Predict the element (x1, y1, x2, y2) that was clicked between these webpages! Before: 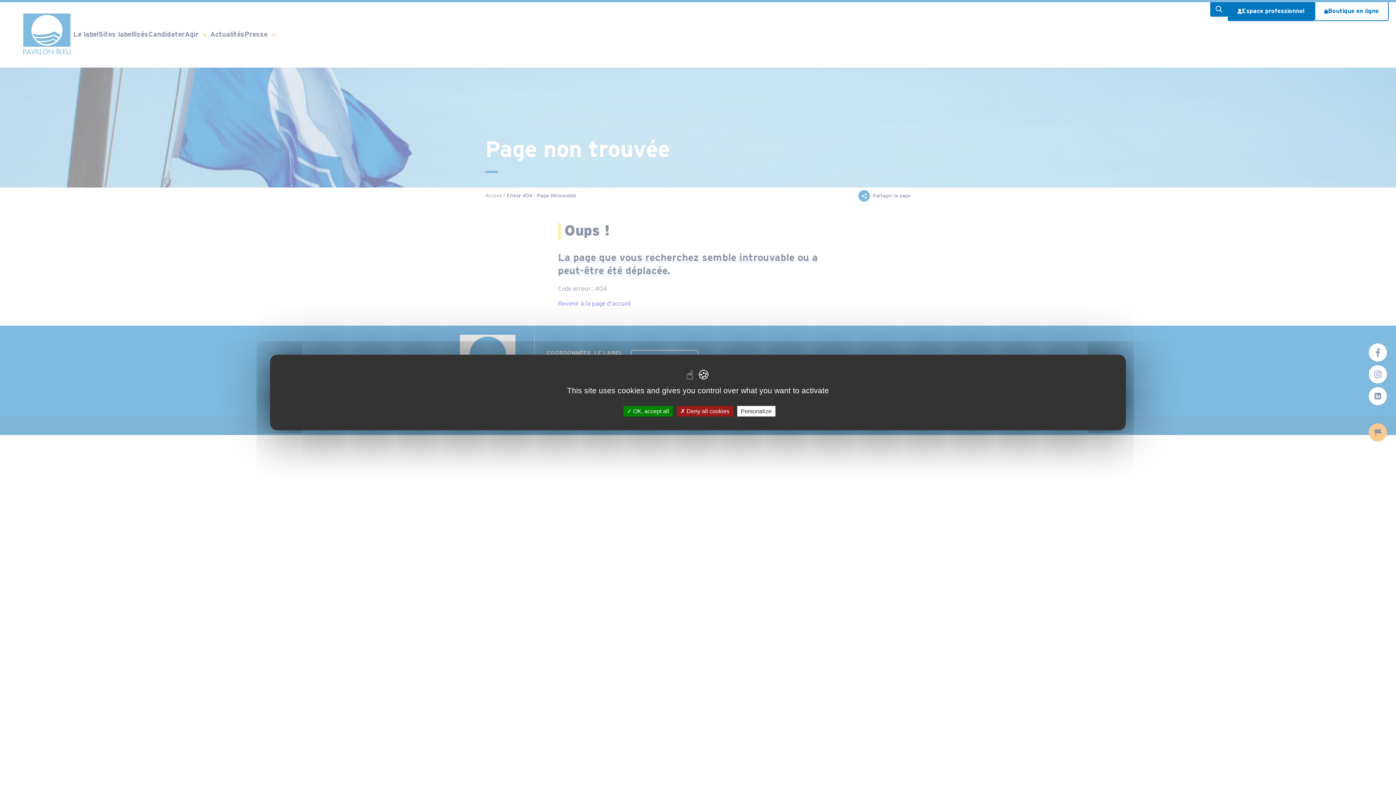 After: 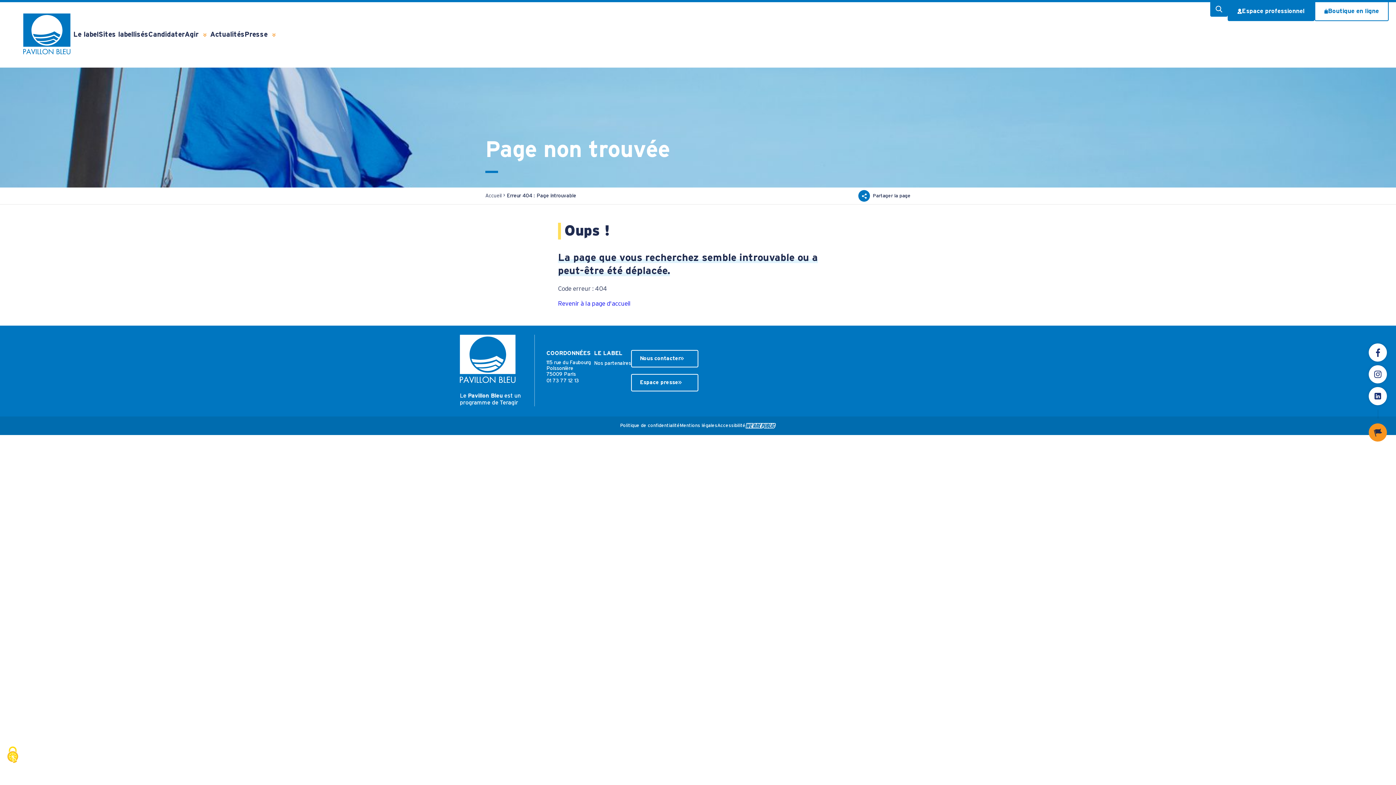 Action: label:  OK, accept all bbox: (623, 406, 672, 416)